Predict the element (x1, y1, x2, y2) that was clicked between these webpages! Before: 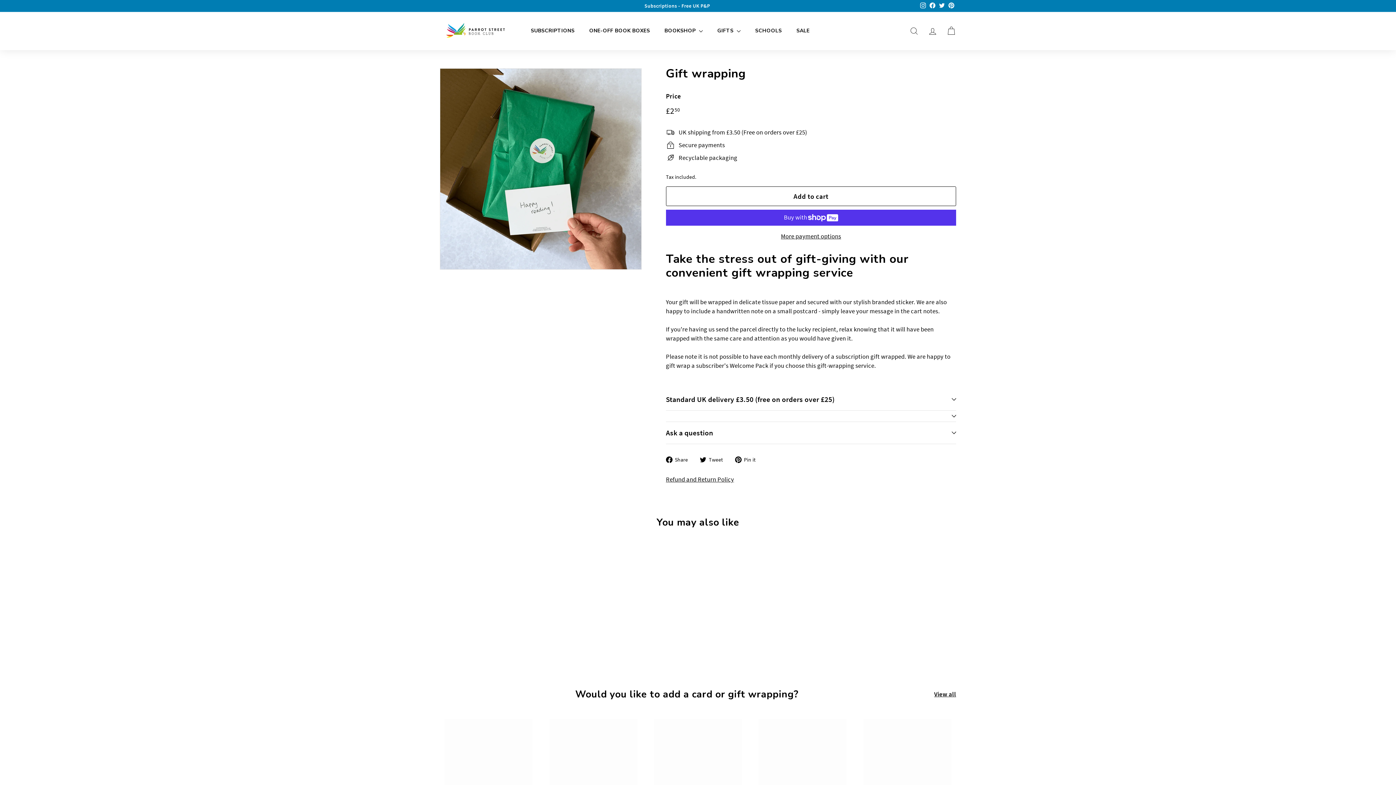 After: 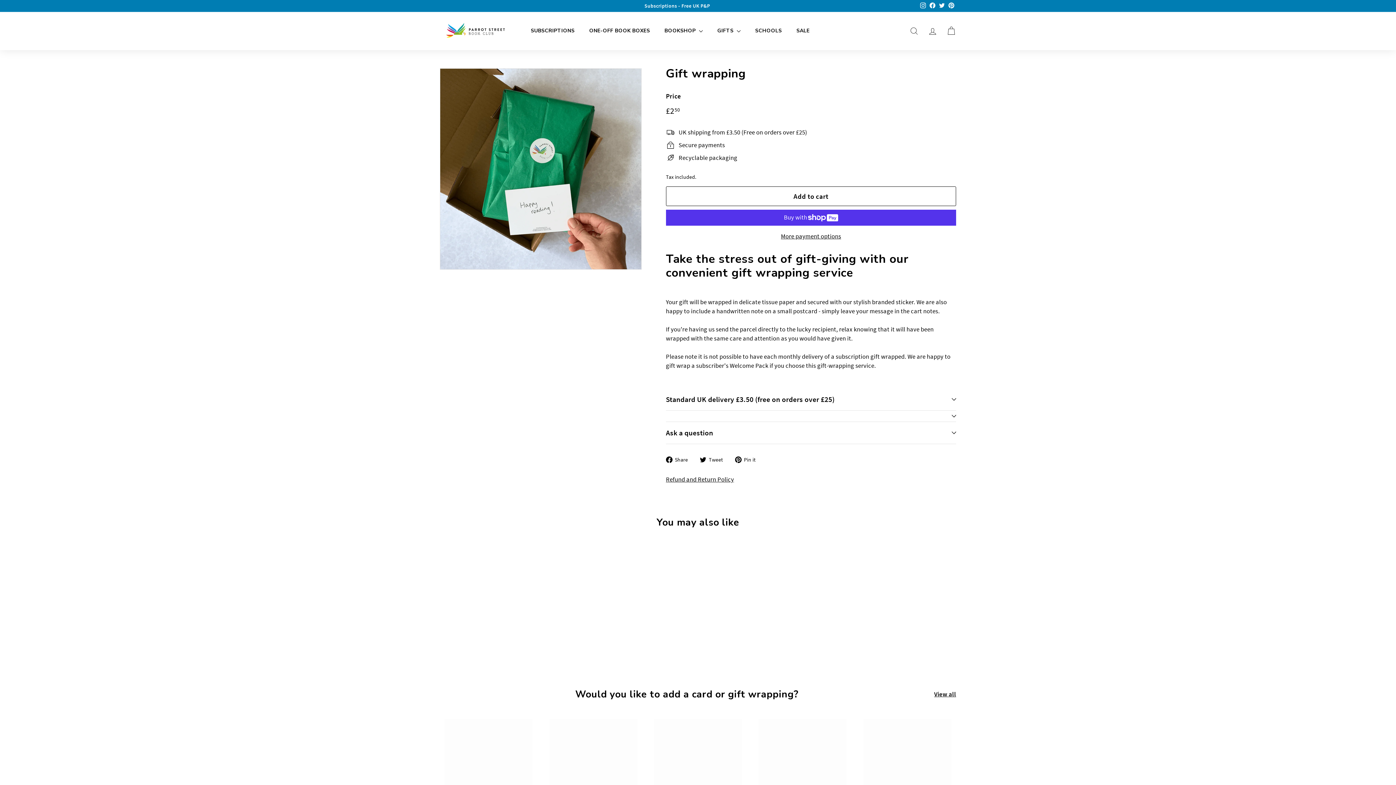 Action: label:  Pin it
Pin on Pinterest bbox: (735, 455, 761, 464)